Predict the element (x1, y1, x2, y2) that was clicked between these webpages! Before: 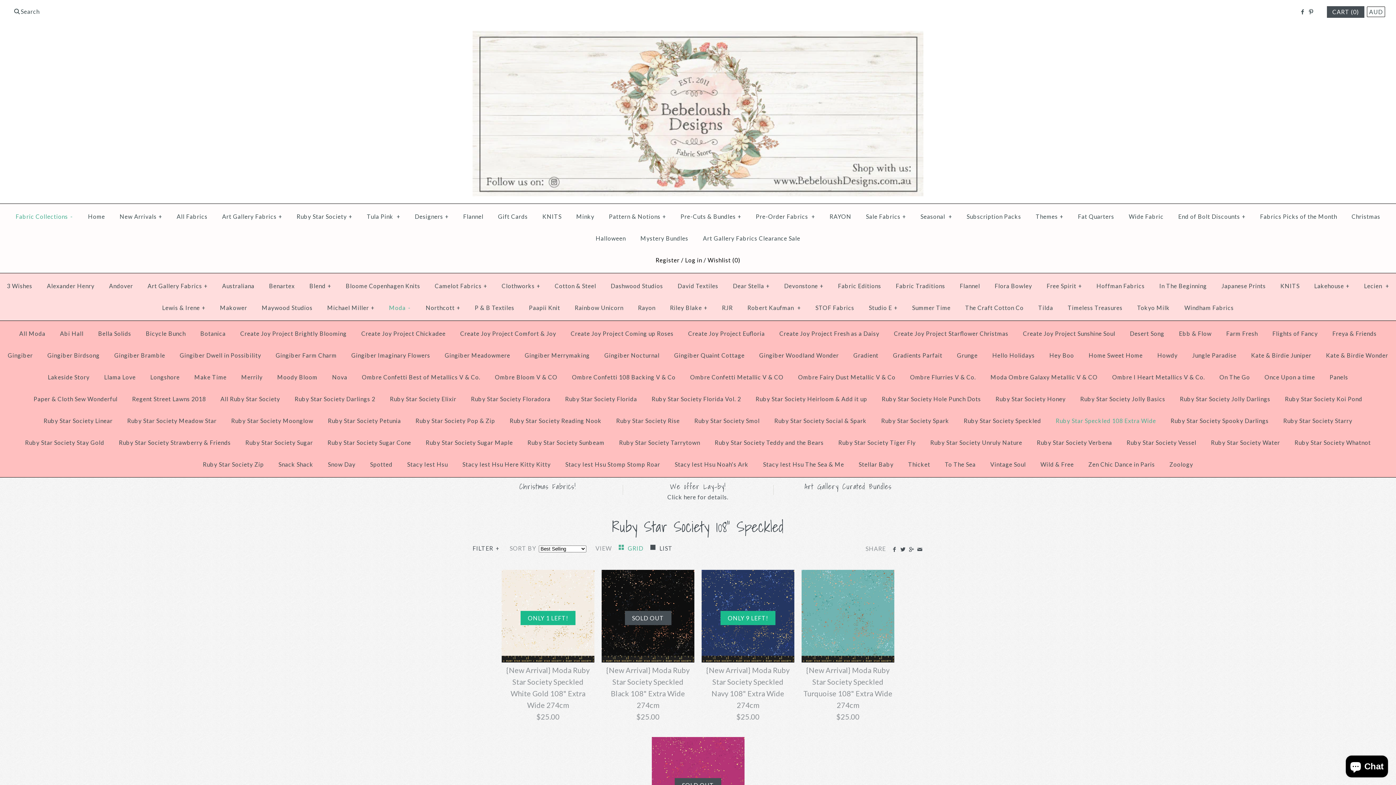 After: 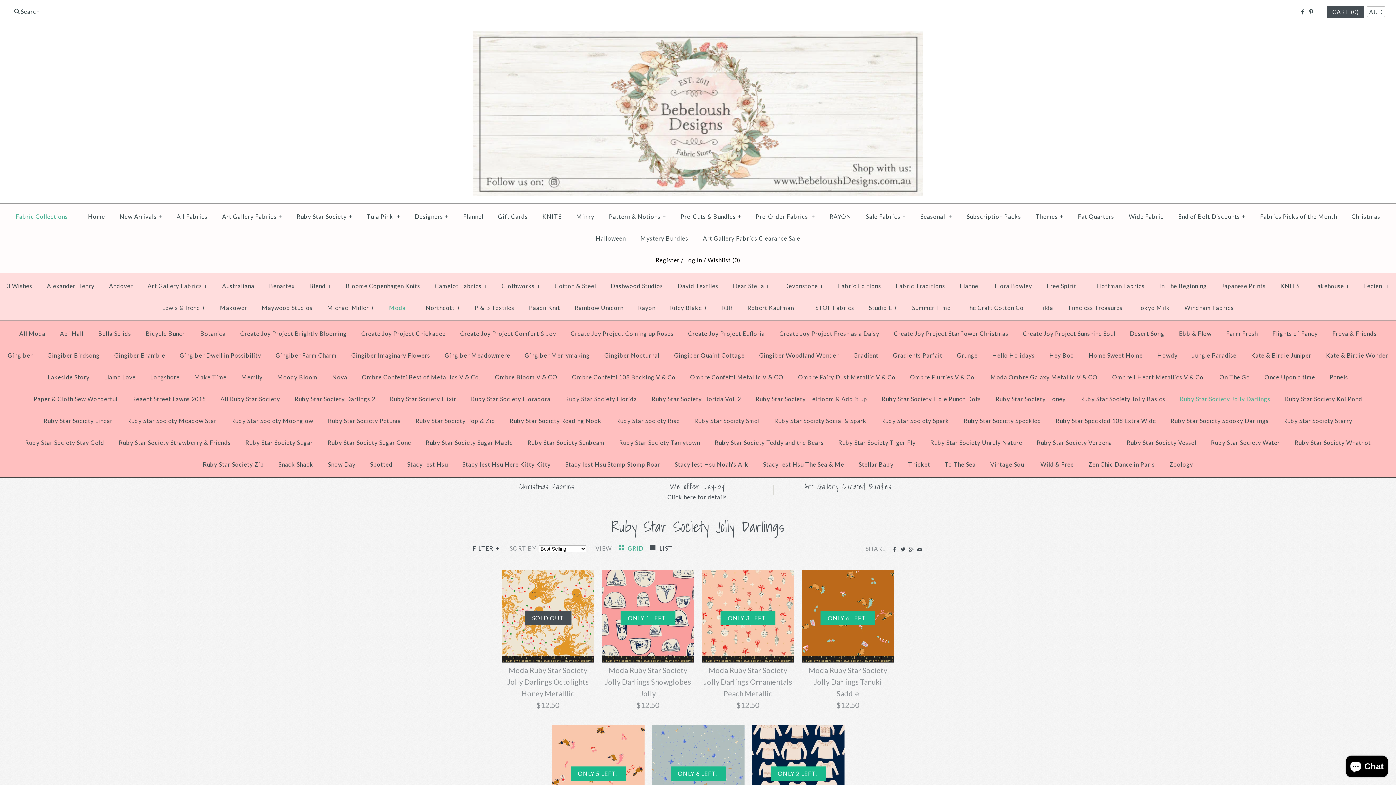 Action: label: Ruby Star Society Jolly Darlings bbox: (1173, 388, 1277, 410)